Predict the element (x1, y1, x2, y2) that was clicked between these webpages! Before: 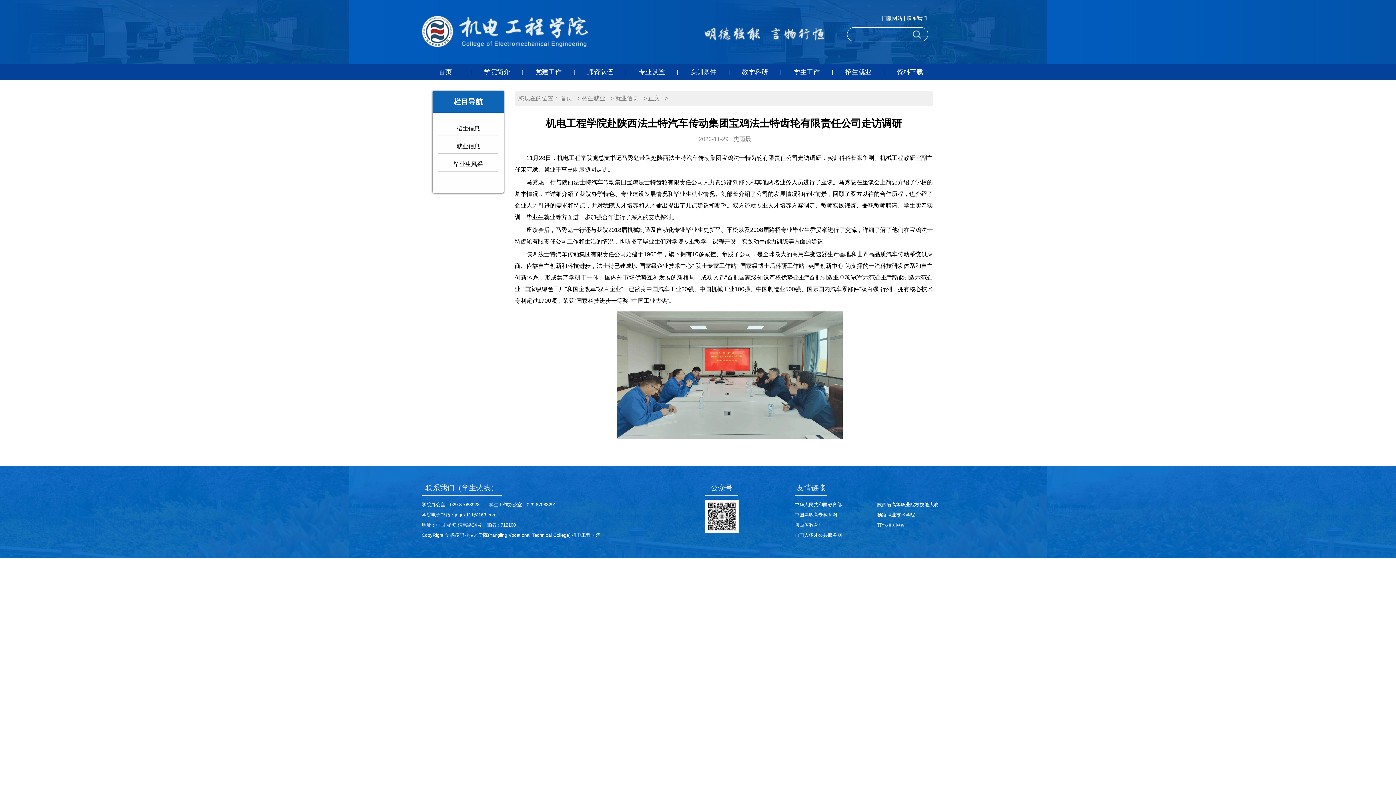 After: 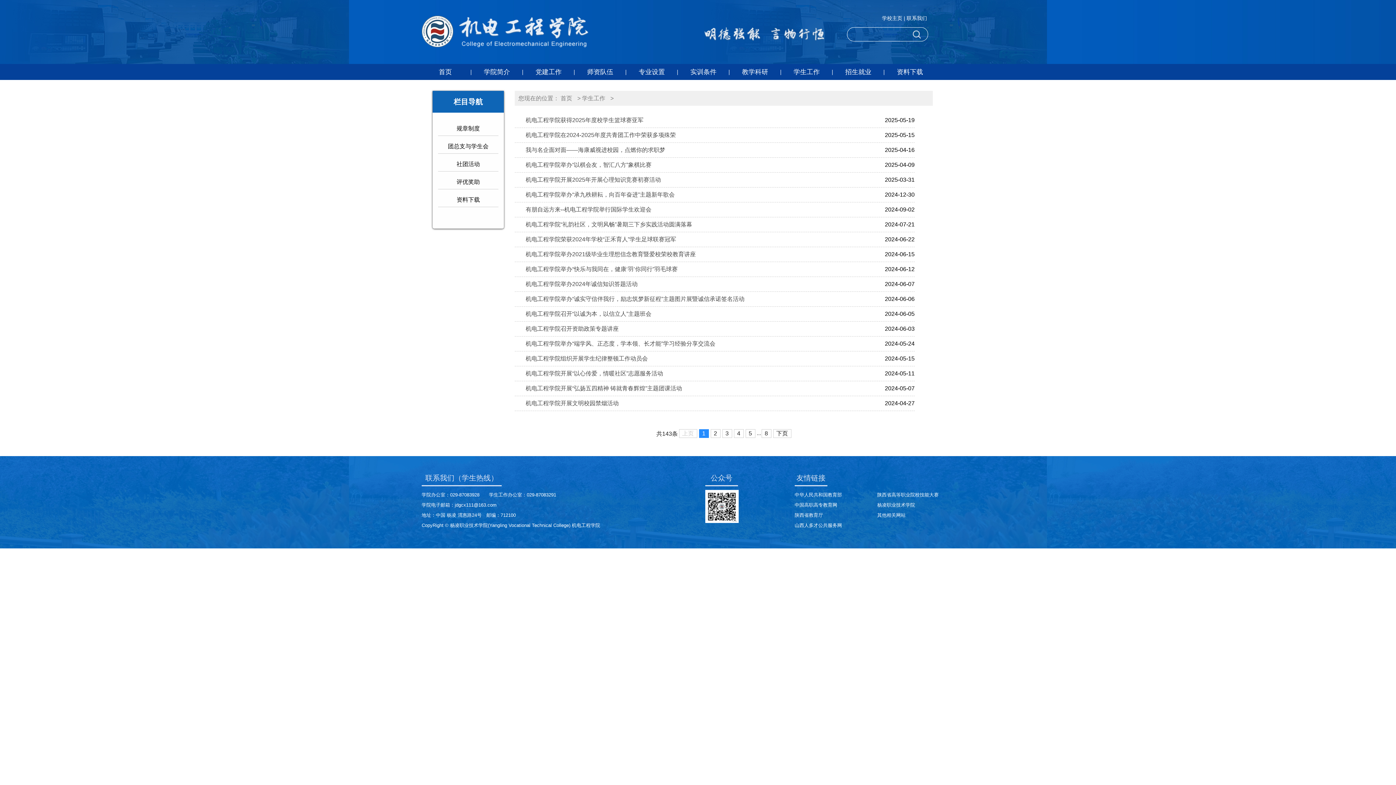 Action: label: 学生工作 bbox: (783, 64, 830, 80)